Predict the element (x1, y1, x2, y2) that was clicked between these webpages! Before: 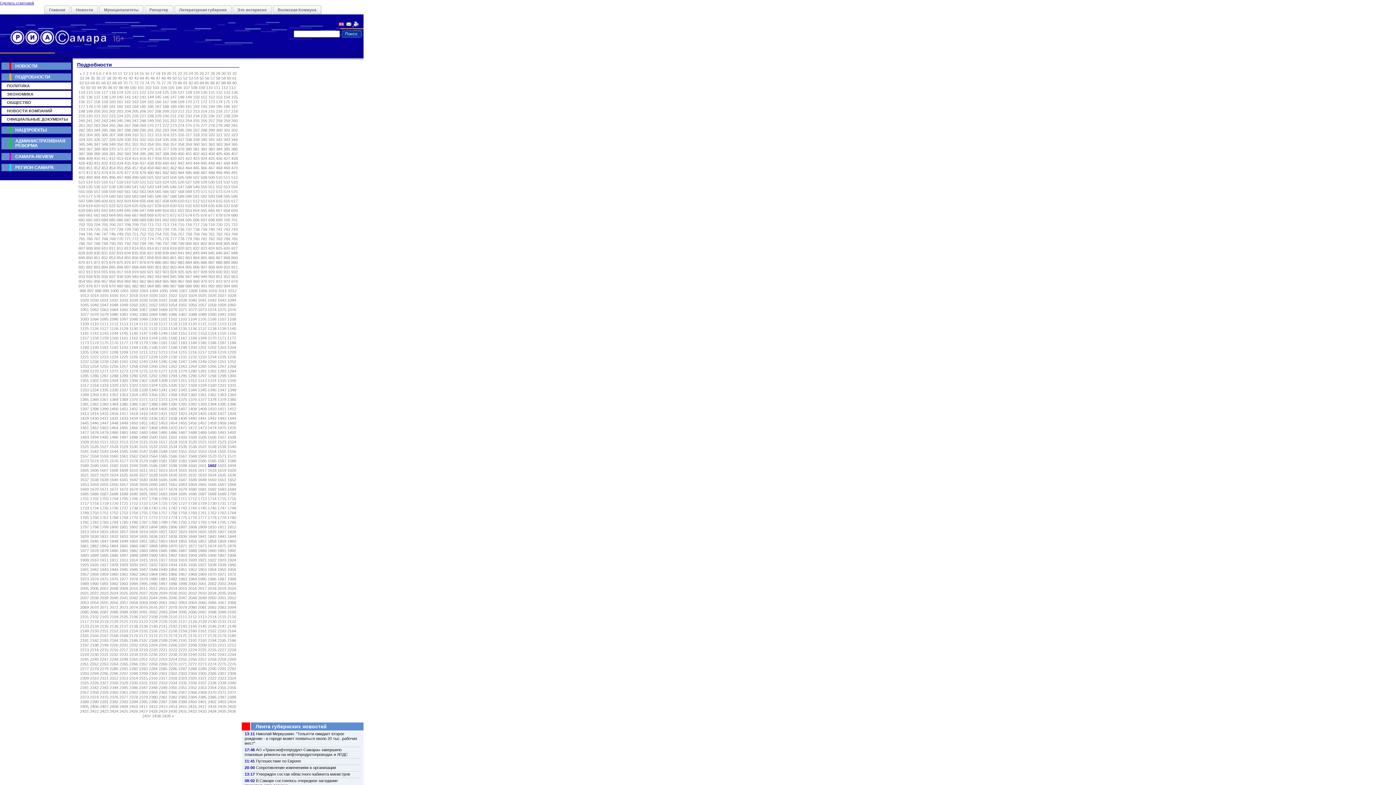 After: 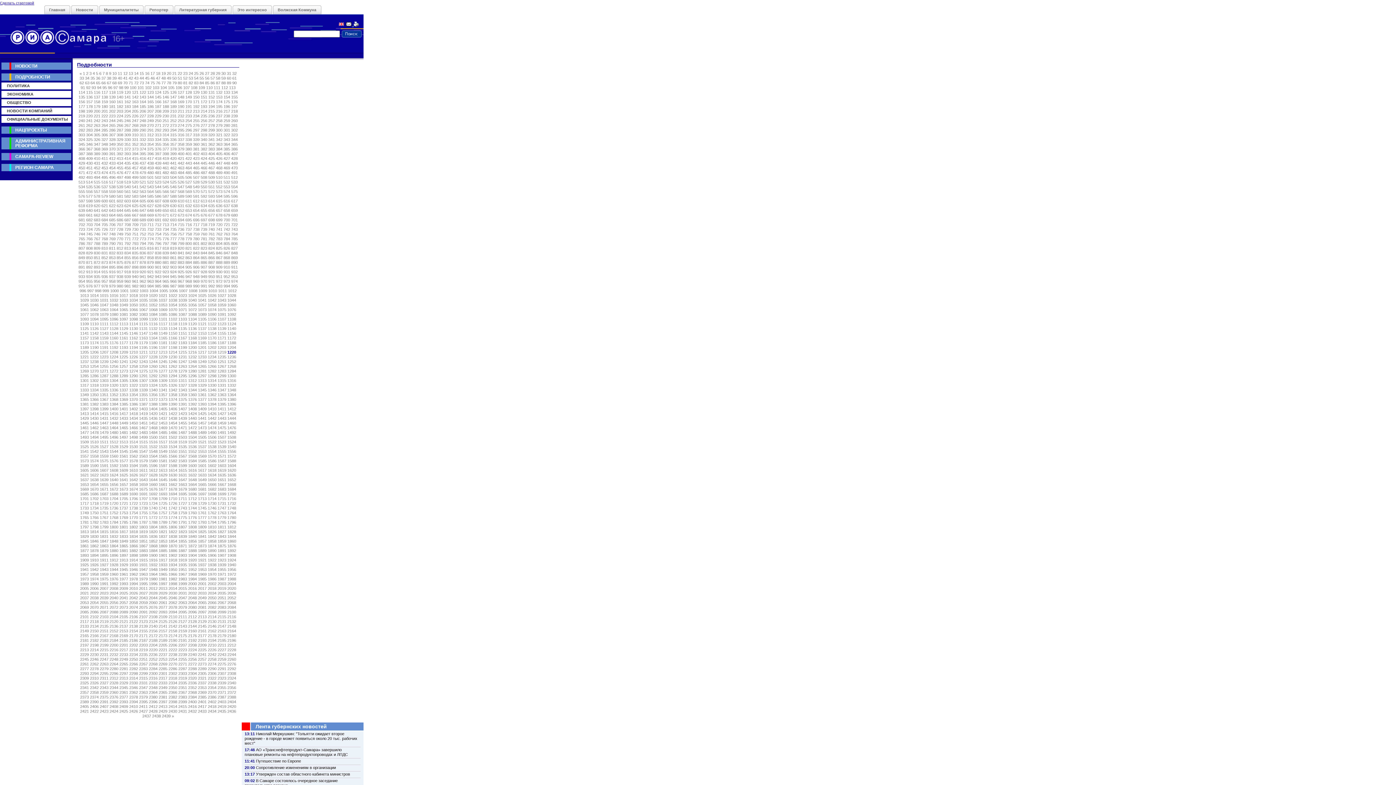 Action: label: 1220 bbox: (227, 350, 236, 354)